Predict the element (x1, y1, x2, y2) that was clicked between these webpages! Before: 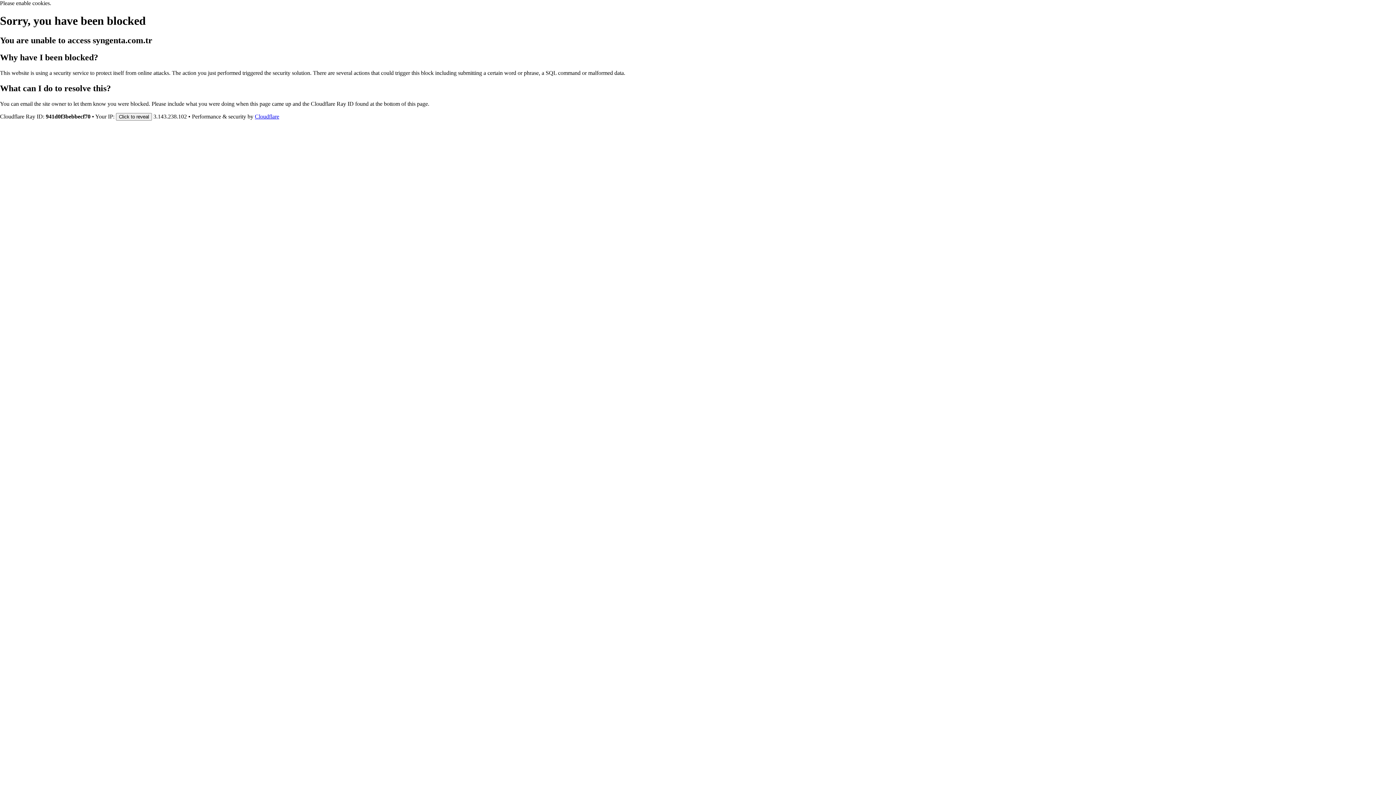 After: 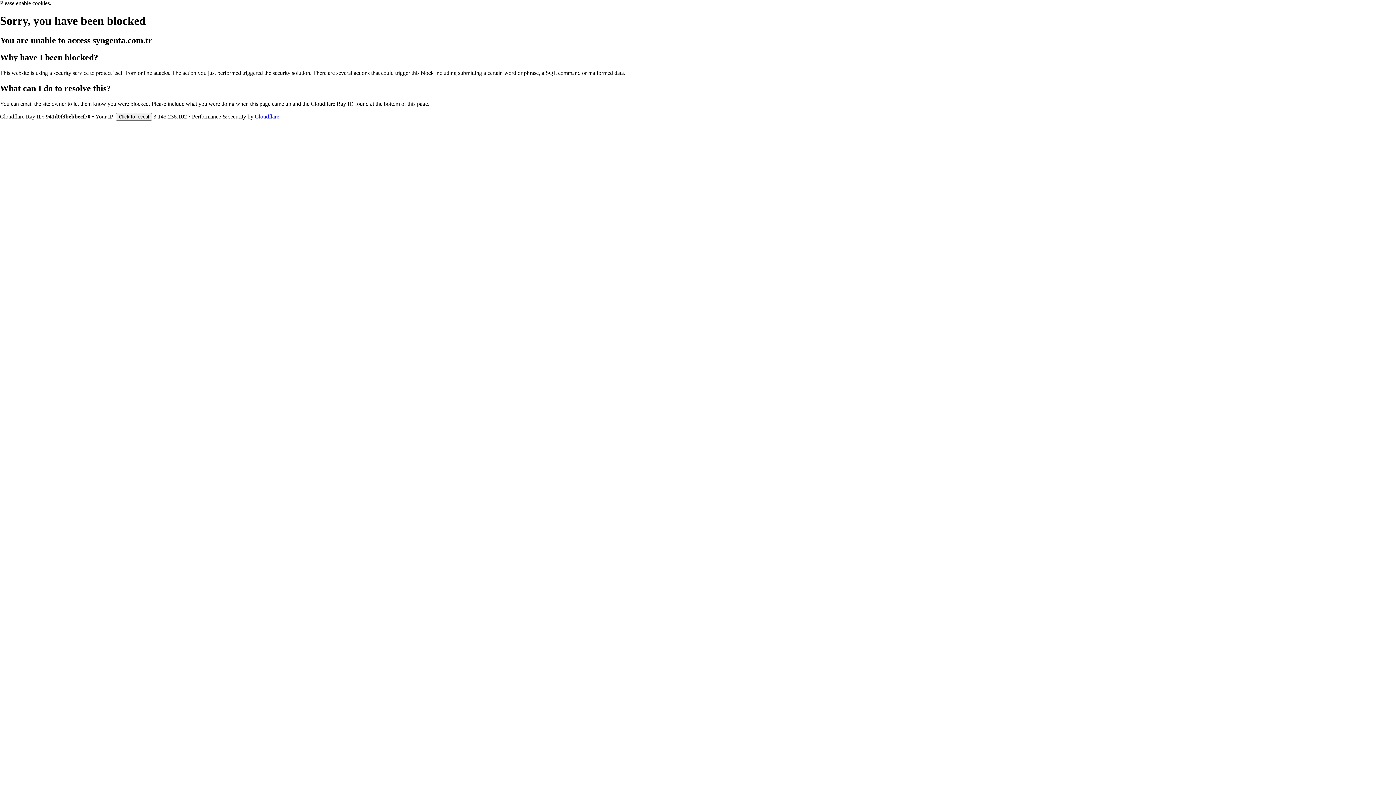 Action: label: Cloudflare bbox: (254, 113, 279, 119)